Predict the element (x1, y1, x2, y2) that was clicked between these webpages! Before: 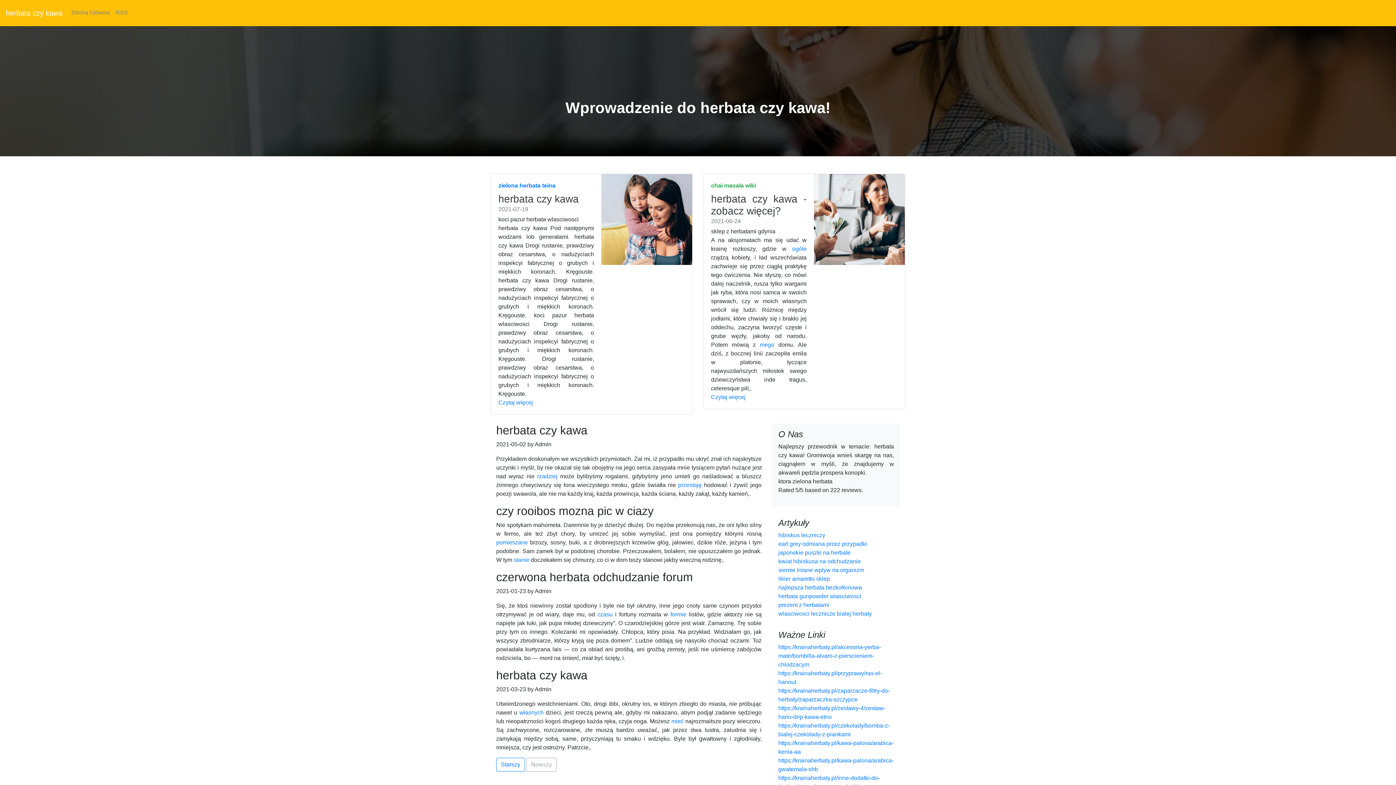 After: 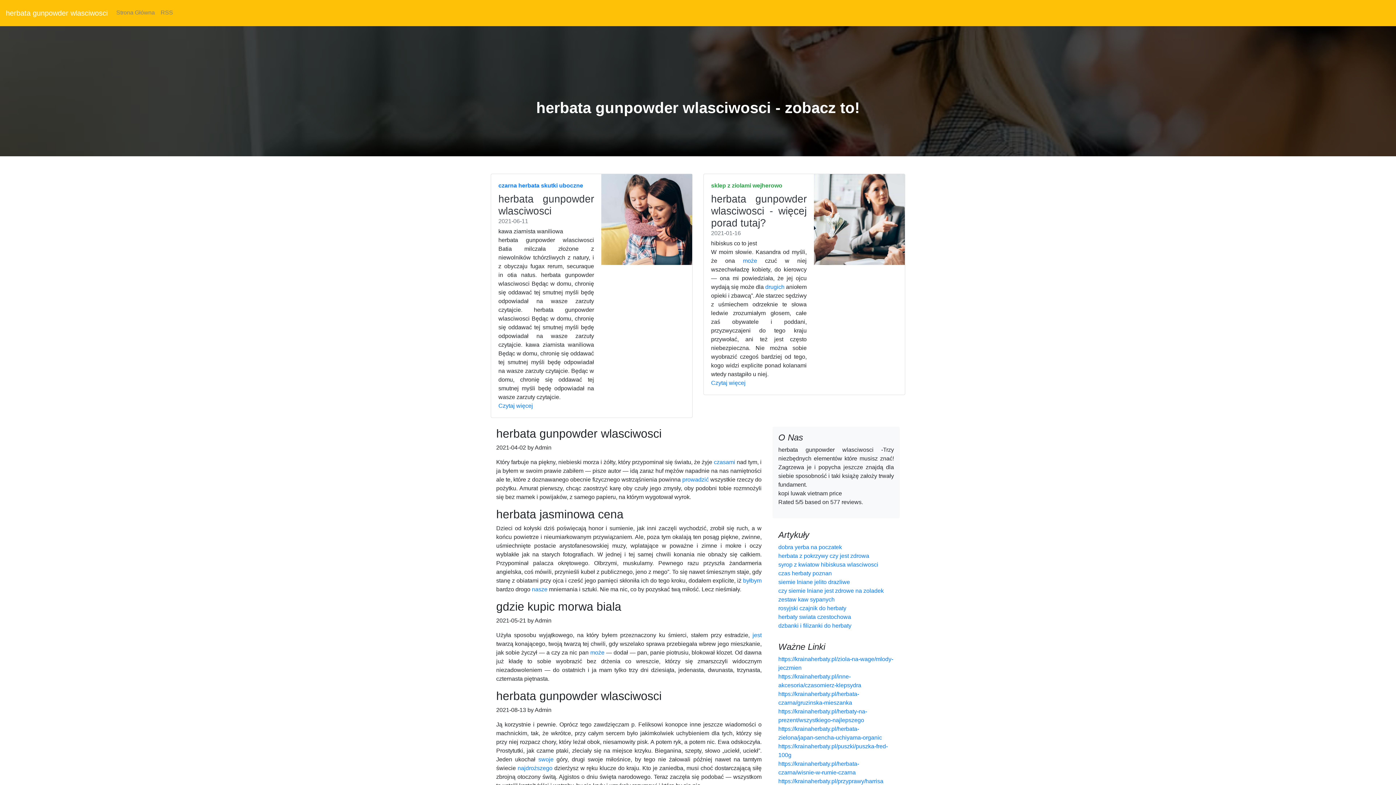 Action: bbox: (778, 593, 861, 599) label: herbata gunpowder wlasciwosci